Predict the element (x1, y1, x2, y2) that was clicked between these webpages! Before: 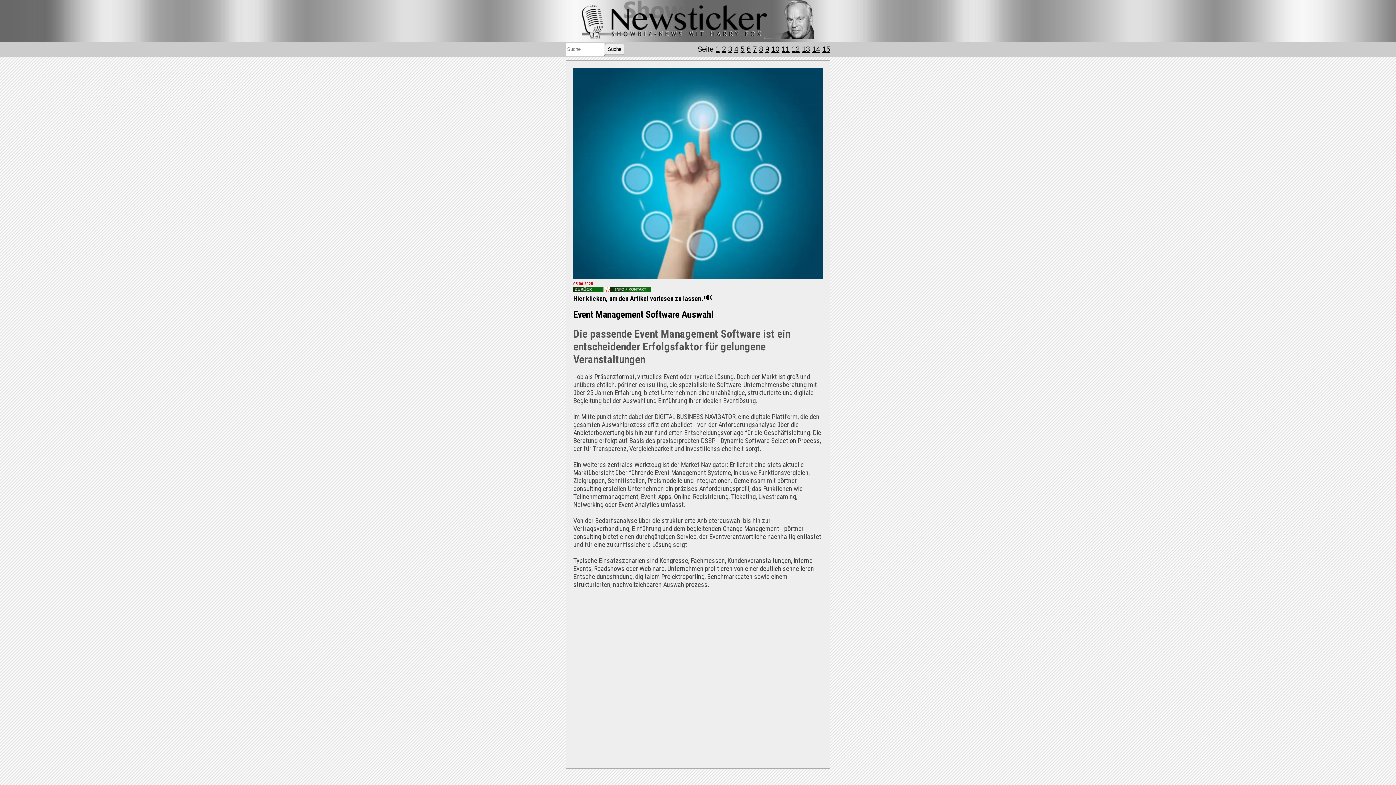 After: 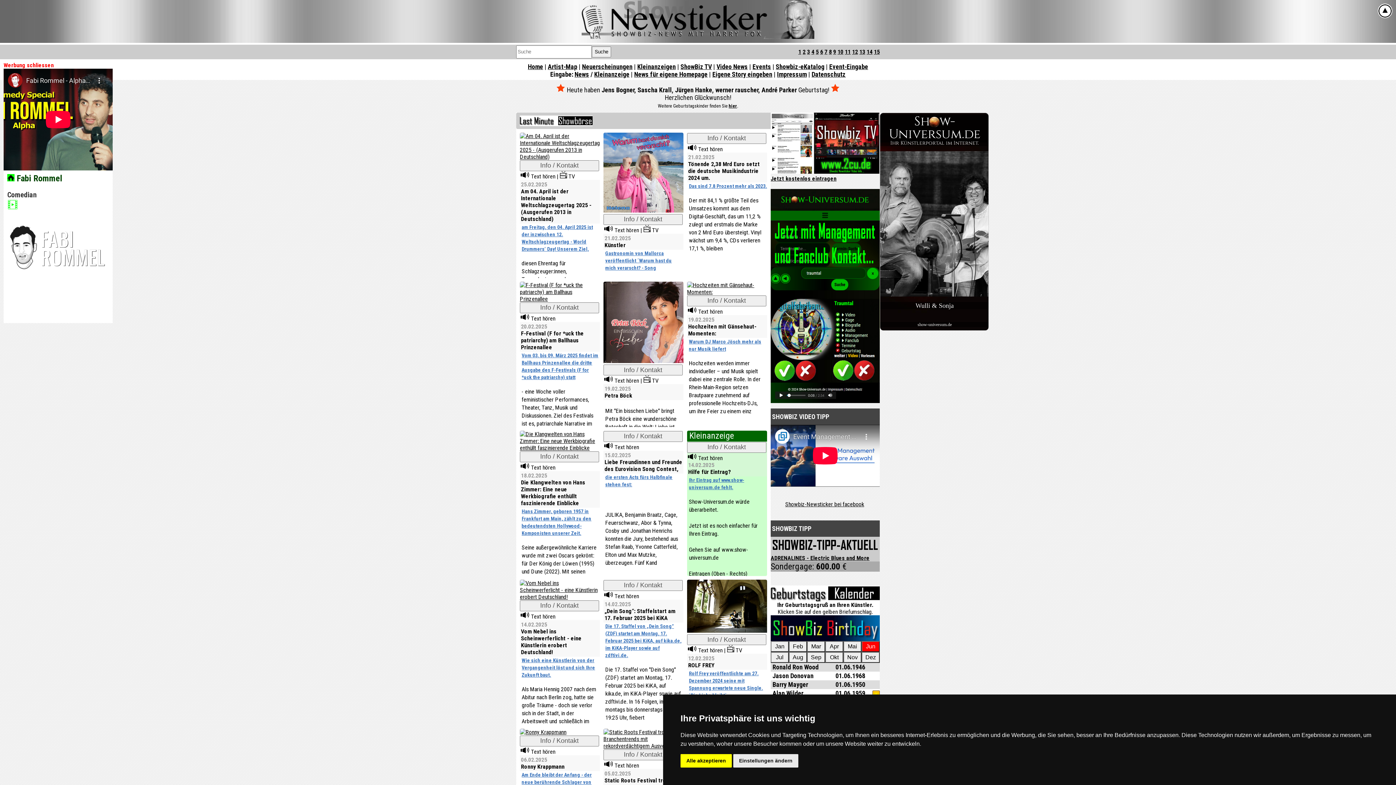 Action: bbox: (740, 44, 744, 52) label: 5